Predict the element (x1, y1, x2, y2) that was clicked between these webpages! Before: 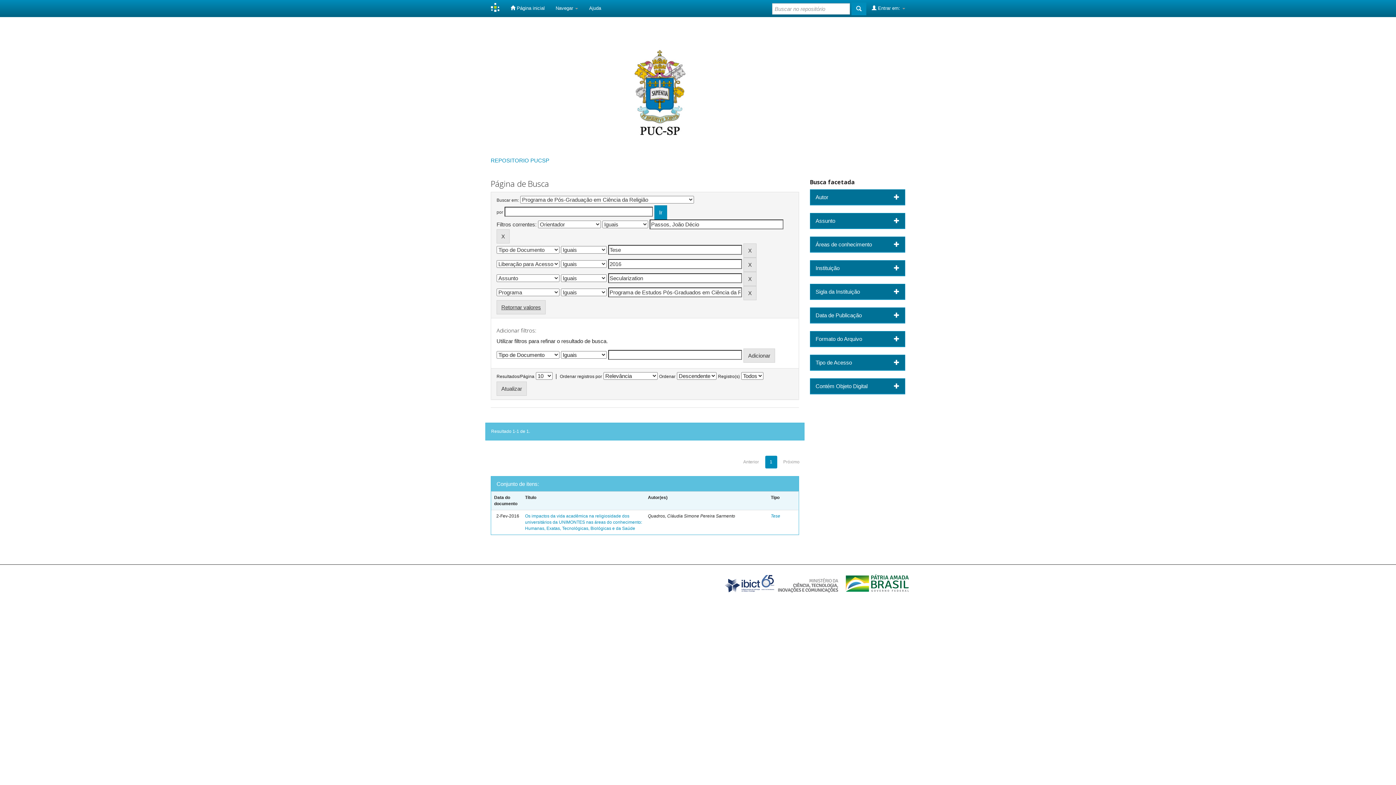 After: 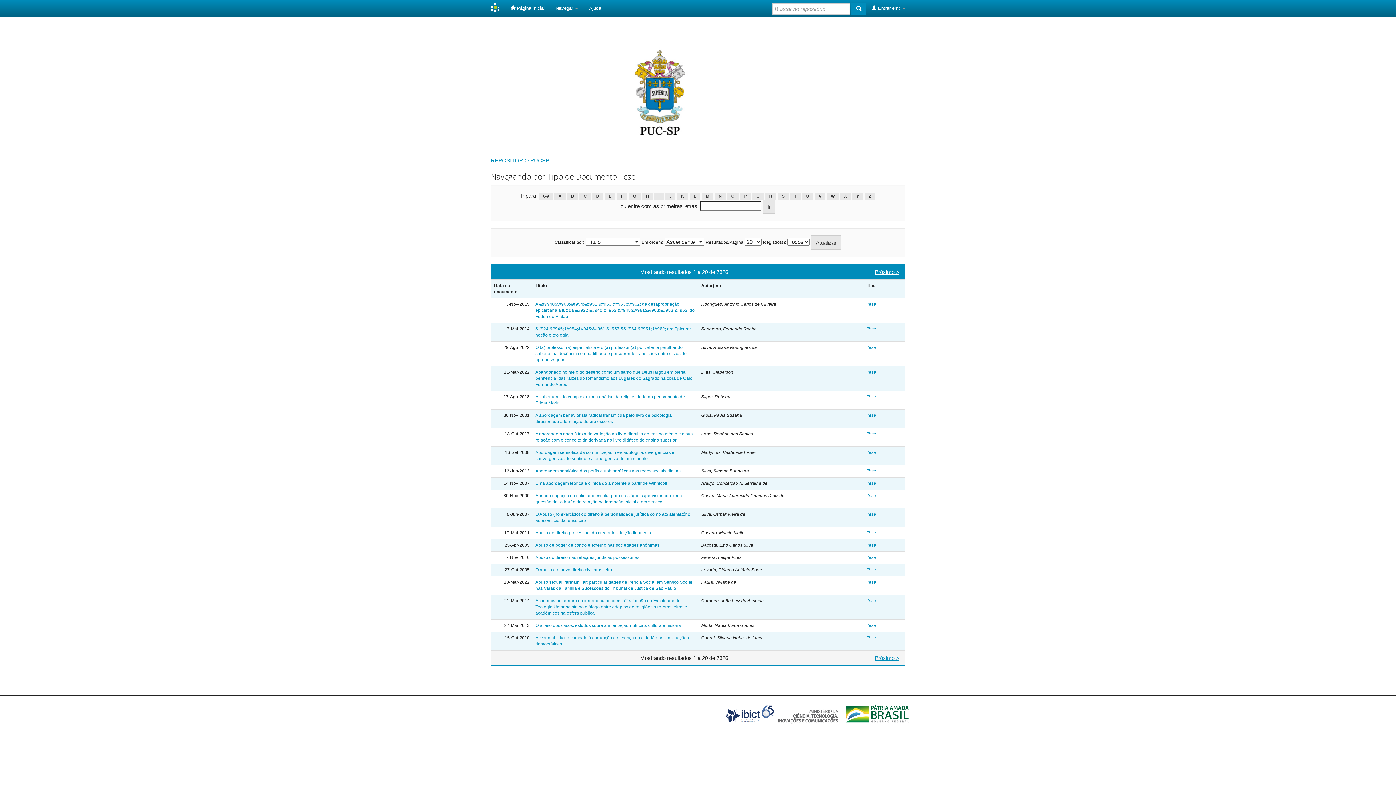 Action: bbox: (771, 513, 780, 518) label: Tese